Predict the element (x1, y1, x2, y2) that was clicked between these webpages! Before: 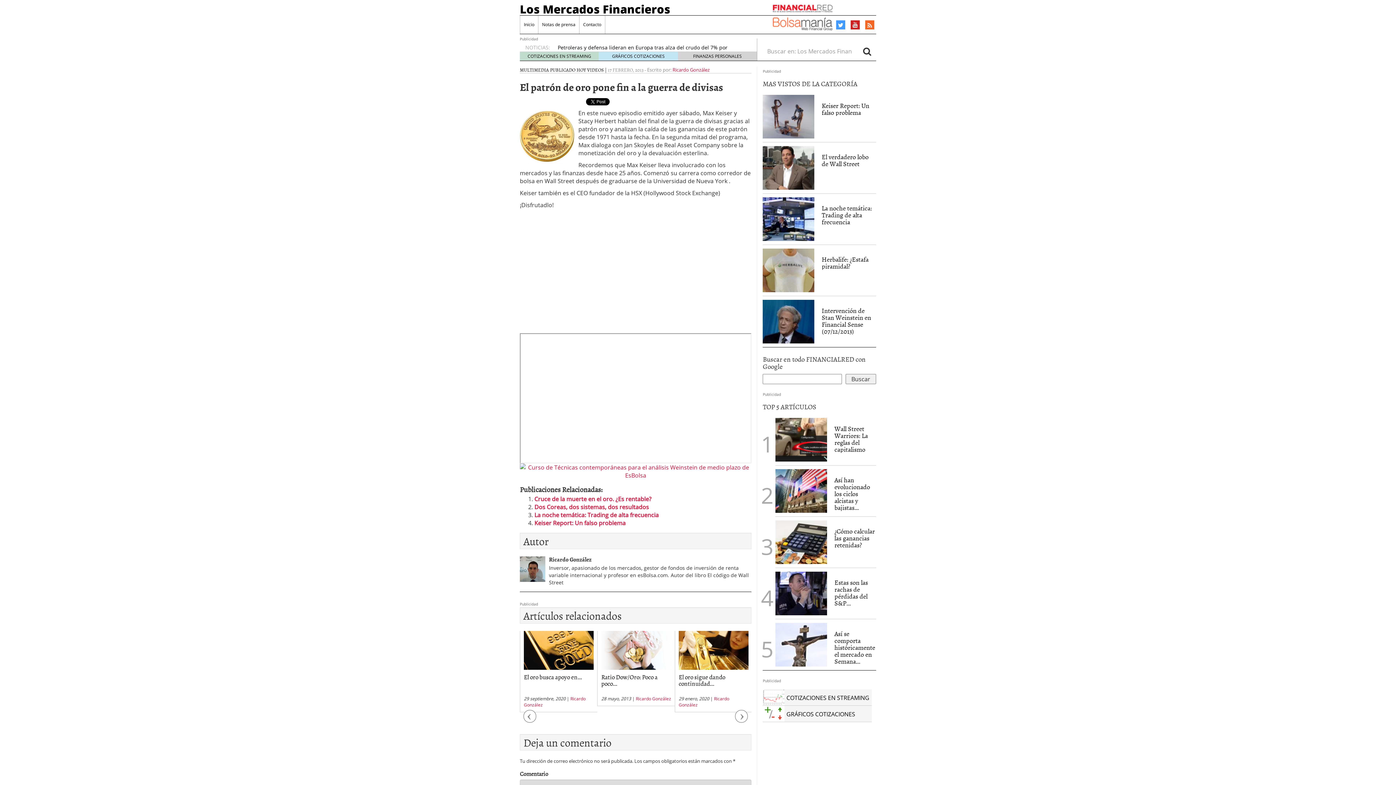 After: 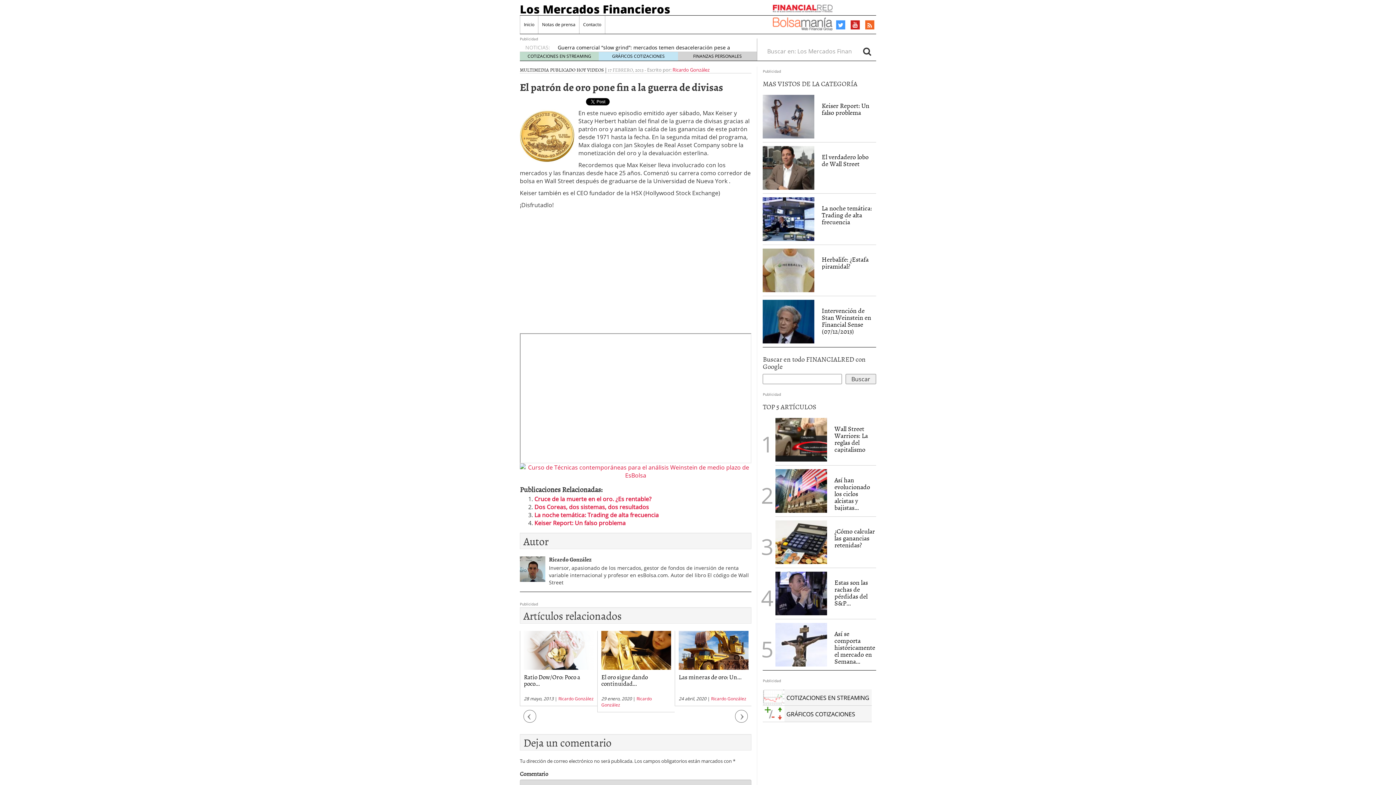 Action: bbox: (735, 710, 748, 723) label: Next